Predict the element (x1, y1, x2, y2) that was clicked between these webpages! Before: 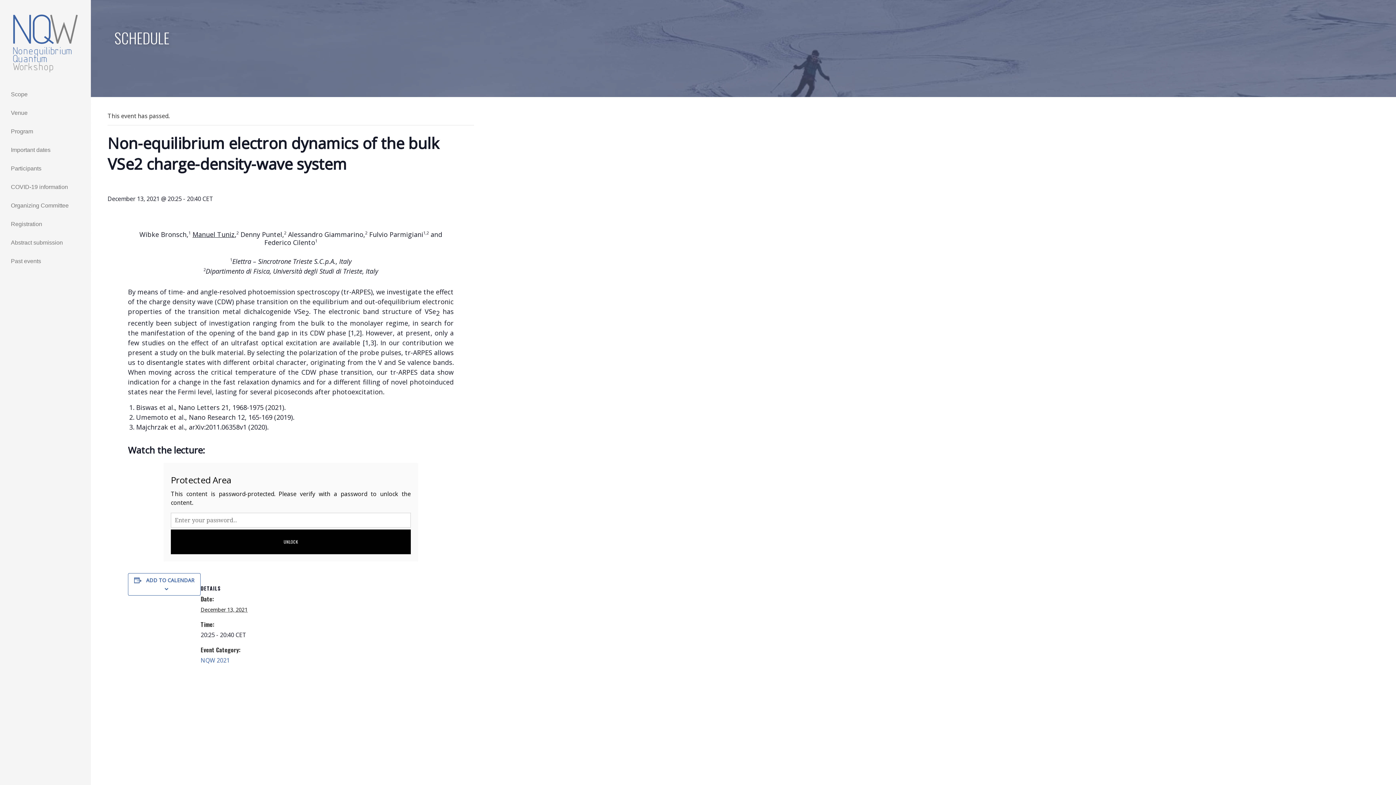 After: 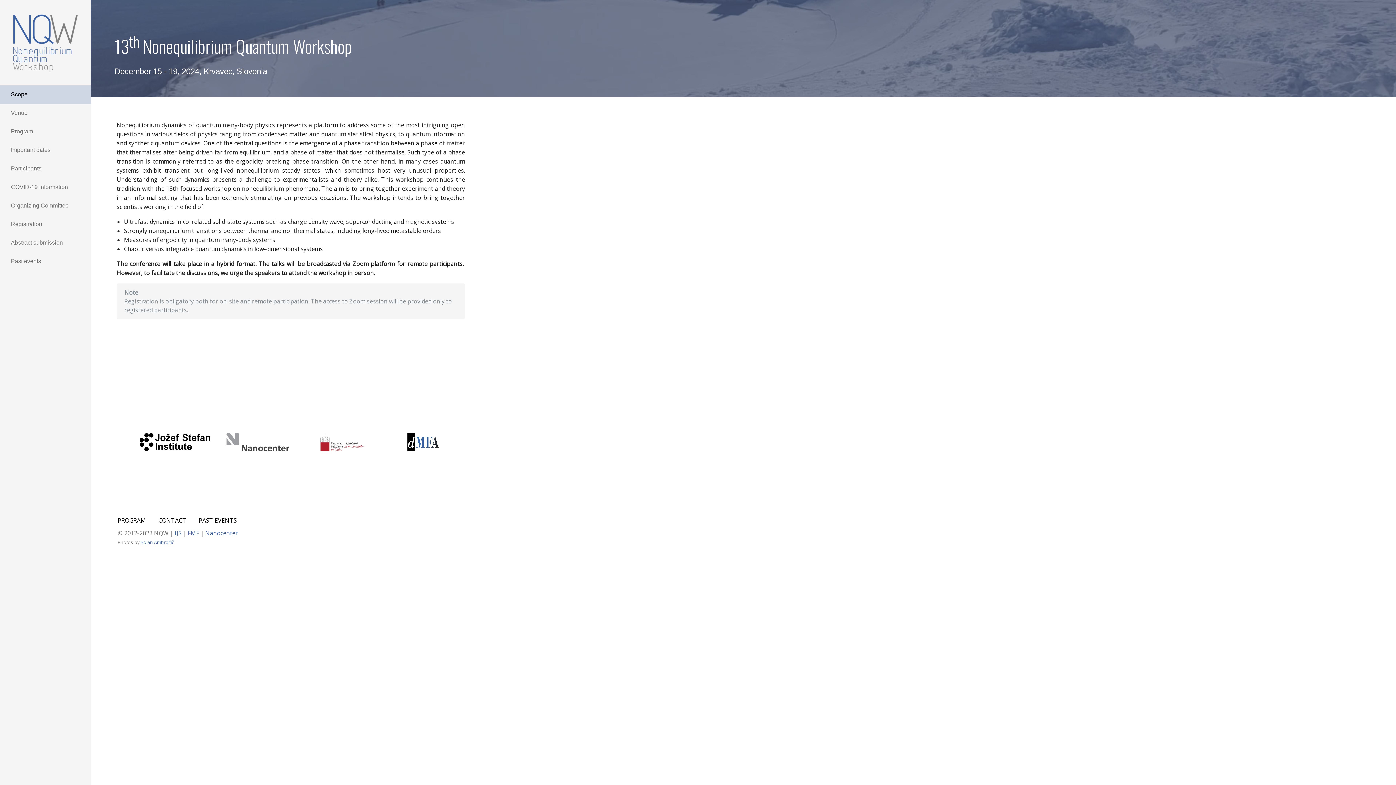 Action: label: Scope bbox: (0, 85, 90, 104)